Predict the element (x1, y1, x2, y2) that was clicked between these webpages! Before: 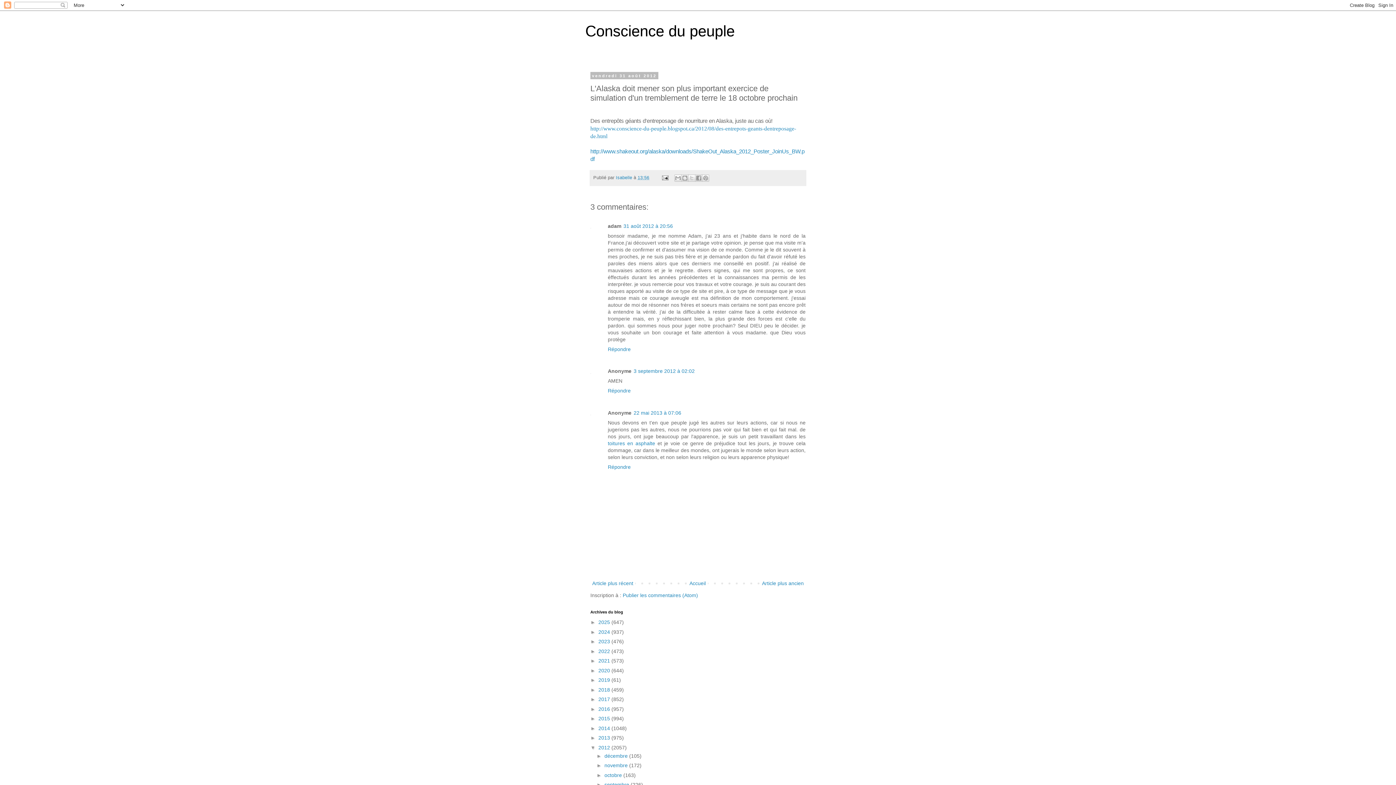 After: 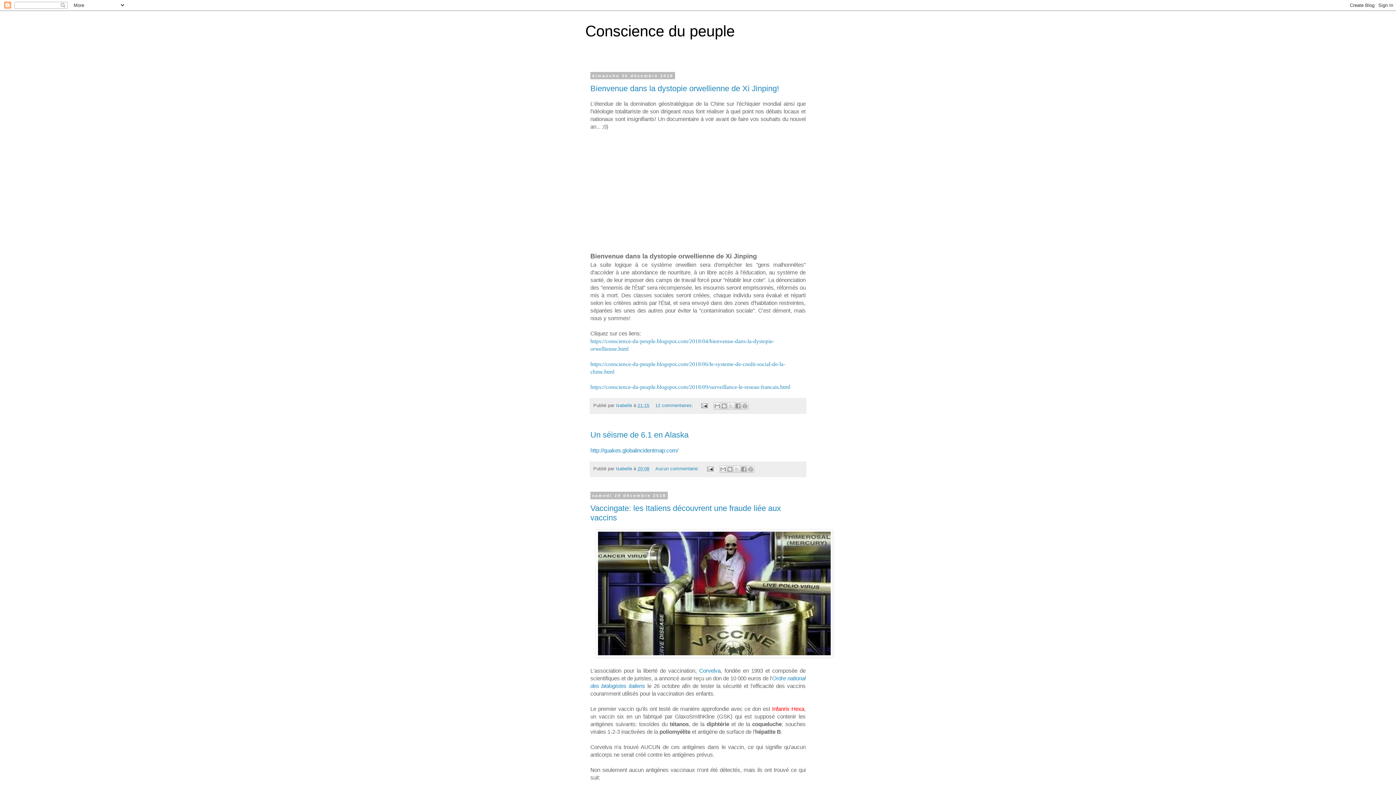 Action: bbox: (598, 687, 611, 692) label: 2018 